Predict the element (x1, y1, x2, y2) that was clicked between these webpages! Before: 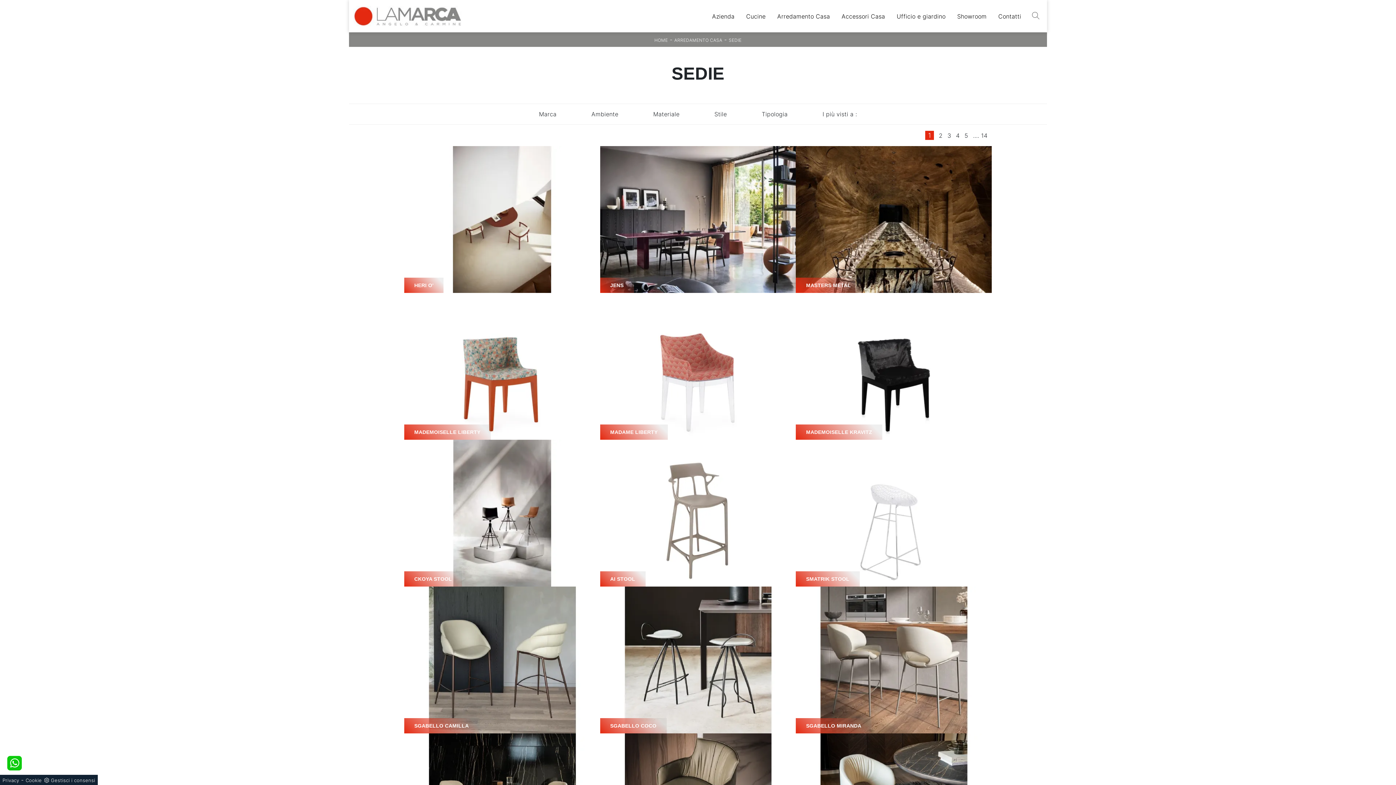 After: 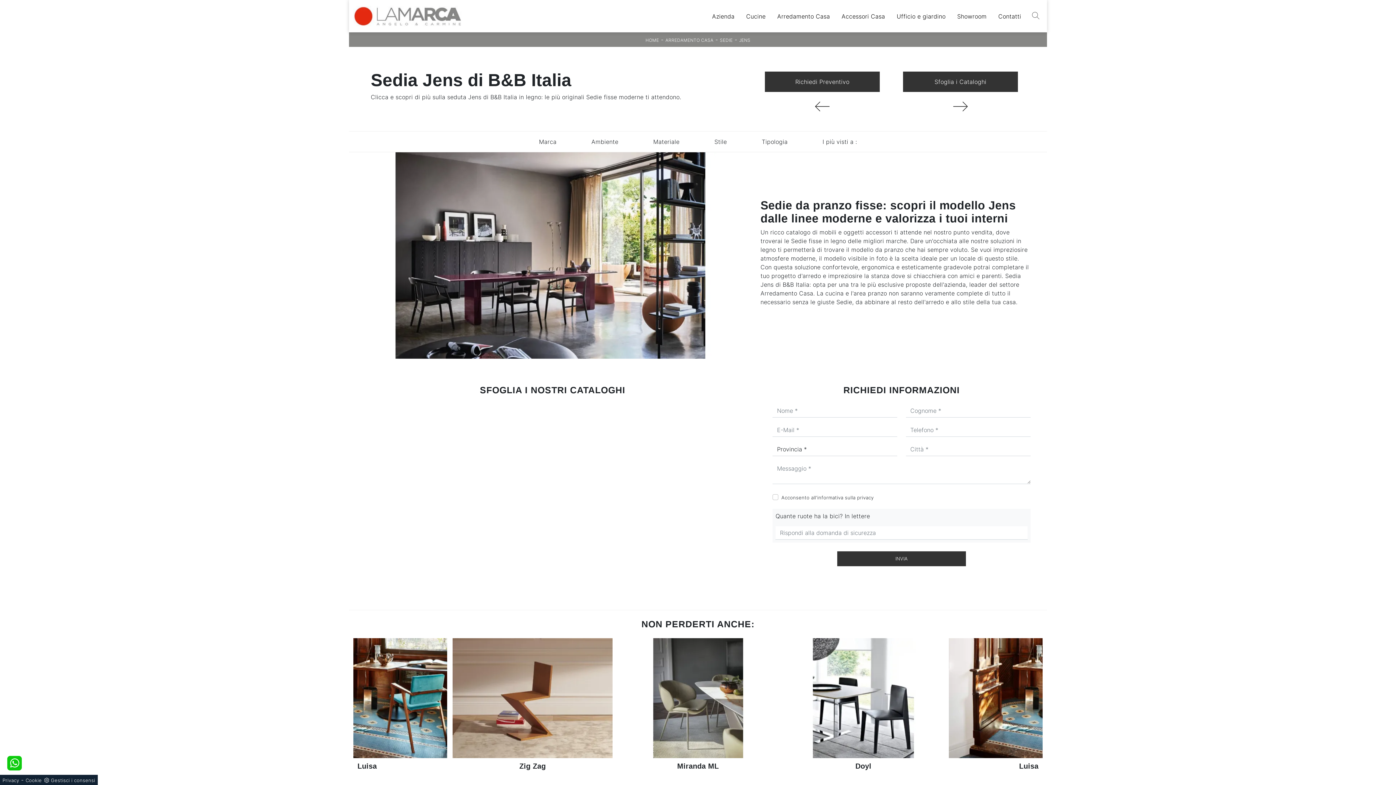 Action: bbox: (600, 146, 796, 293) label: JENS

Clicca e scopri di più sulla seduta Jens di B&B Italia in legno: le più originali Sedie fisse moderne ti attendono.